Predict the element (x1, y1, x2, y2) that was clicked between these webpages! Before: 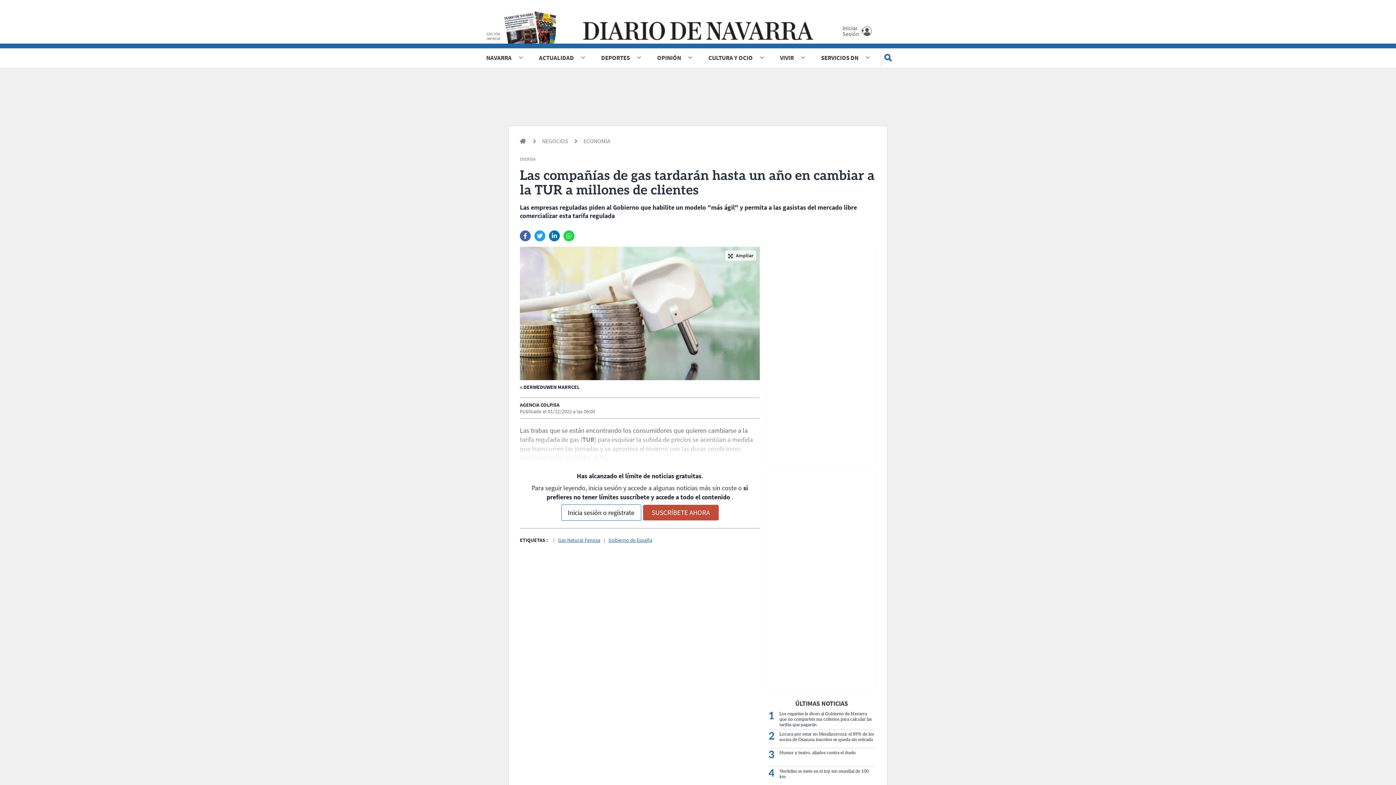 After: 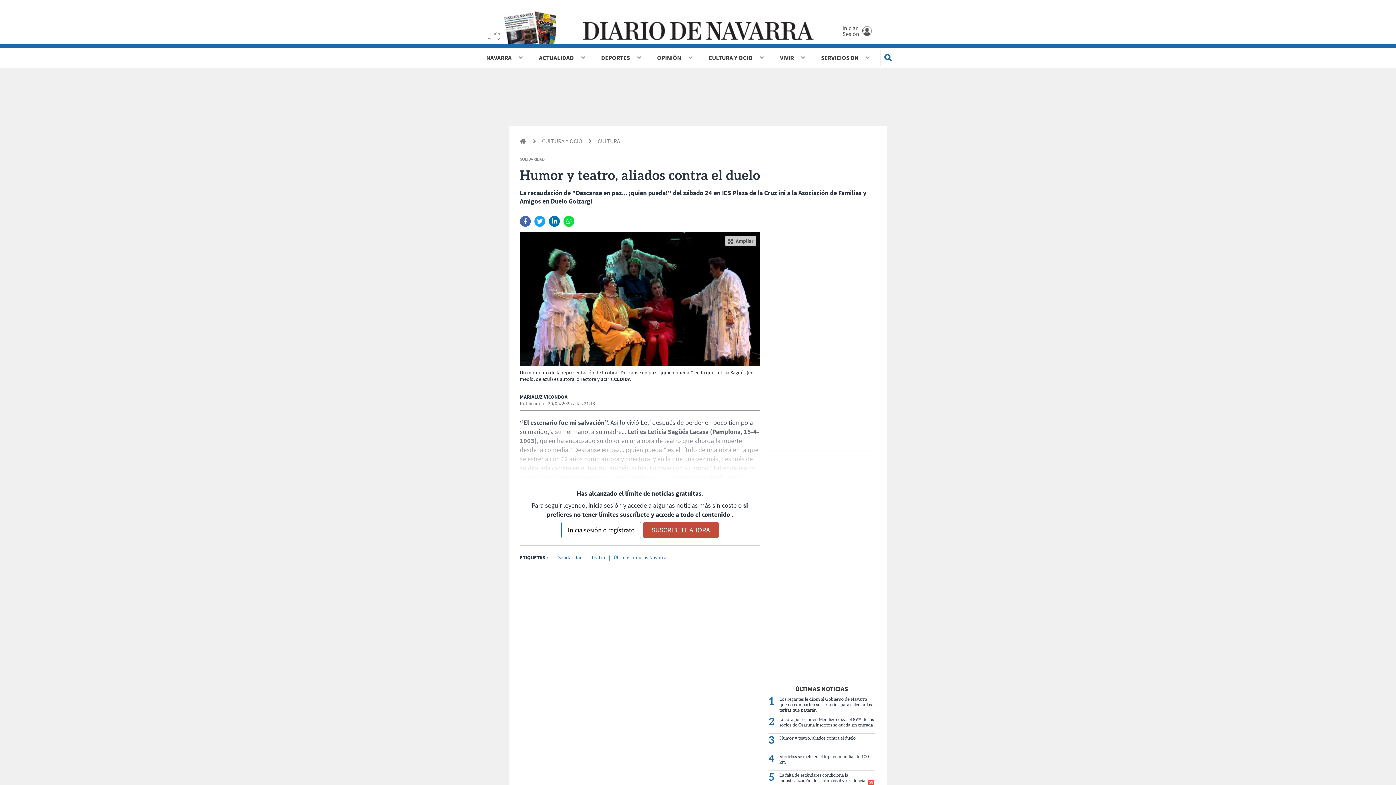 Action: label: Humor y teatro, aliados contra el duelo bbox: (779, 750, 856, 756)